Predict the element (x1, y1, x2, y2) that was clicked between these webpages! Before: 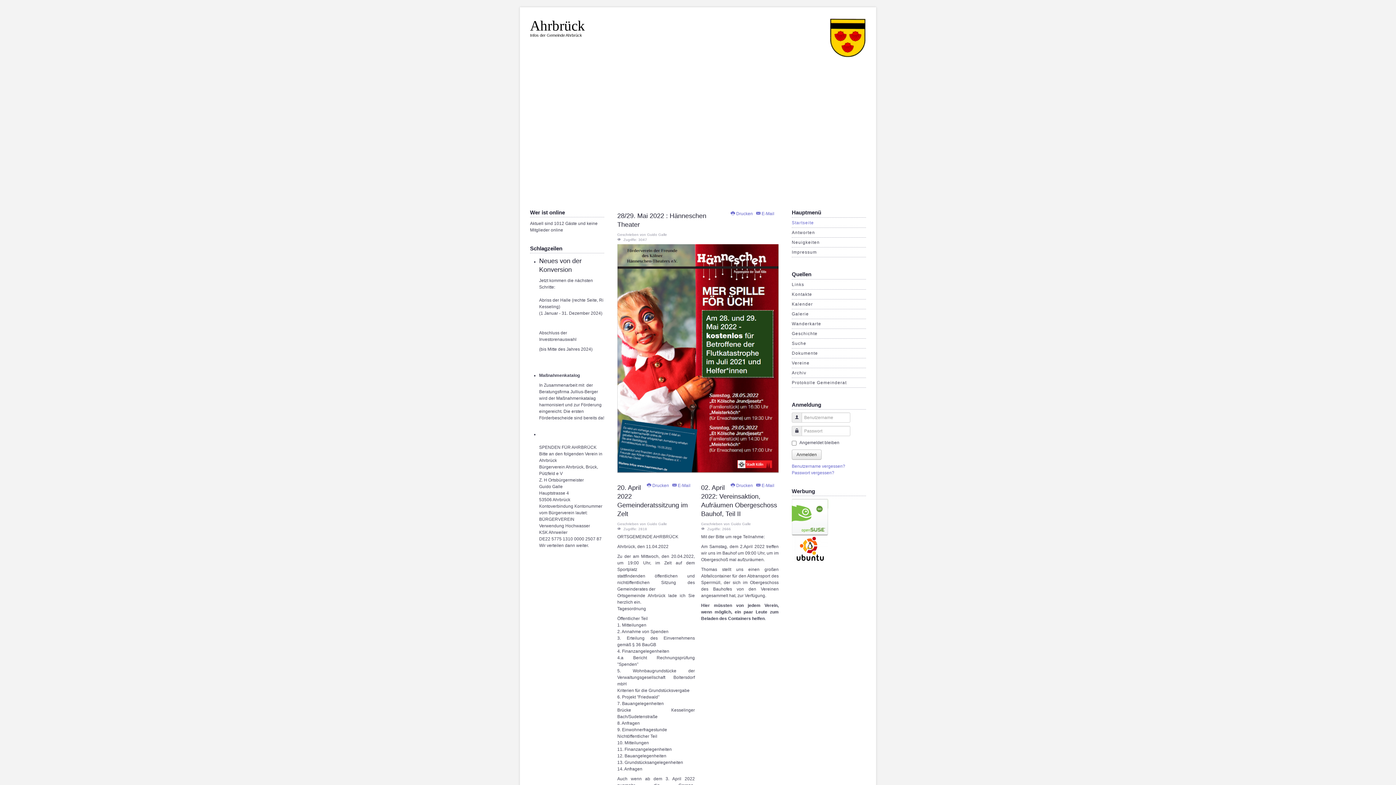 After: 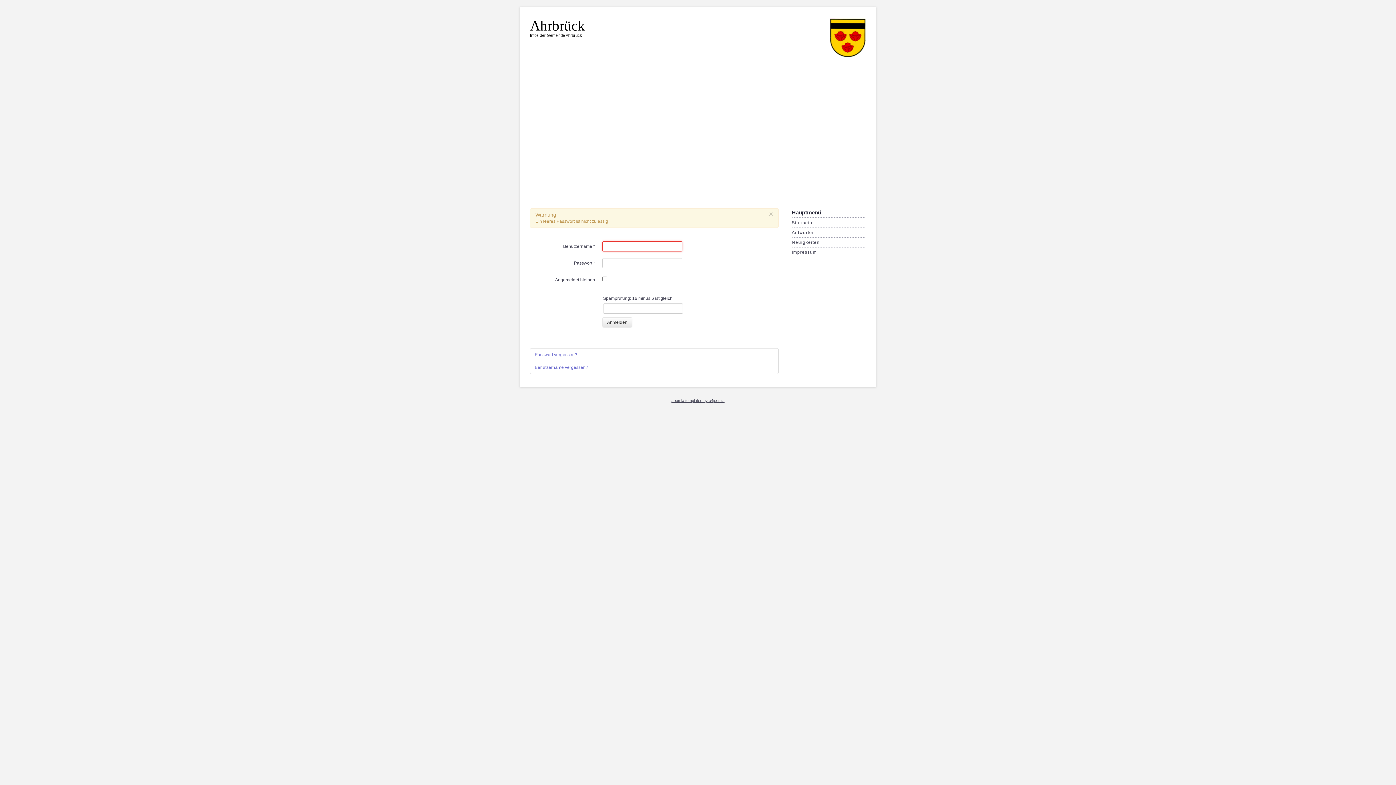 Action: label: Anmelden bbox: (792, 449, 821, 460)